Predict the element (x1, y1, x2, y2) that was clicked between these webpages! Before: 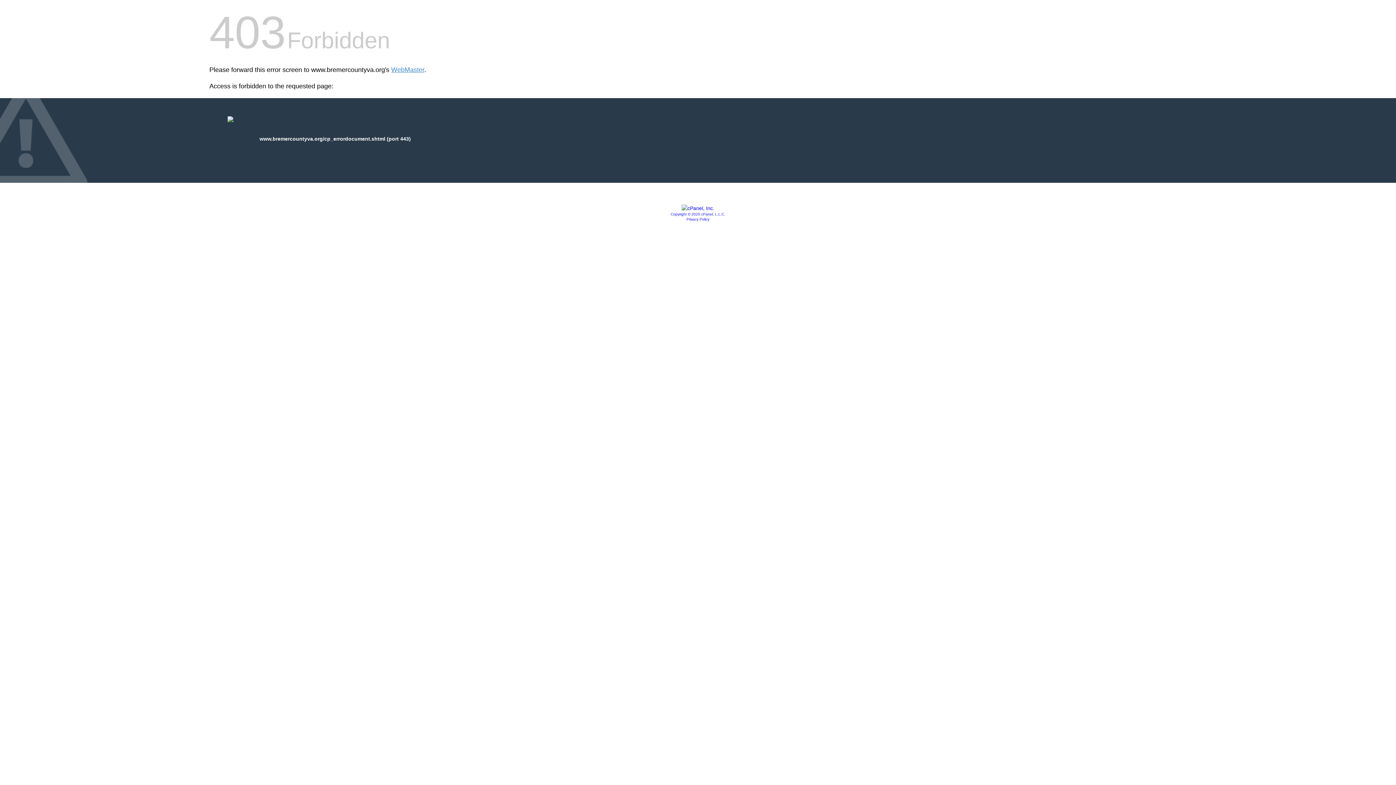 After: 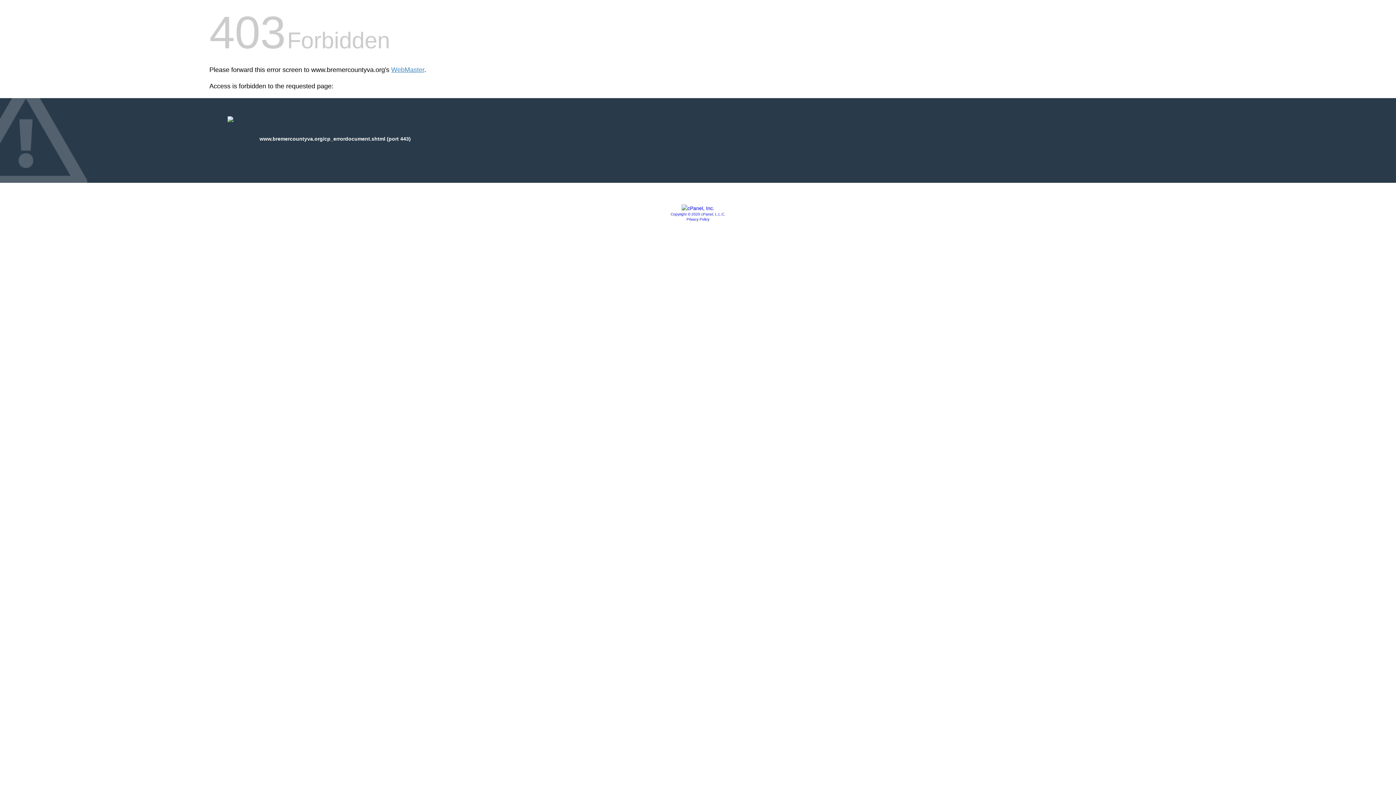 Action: bbox: (681, 205, 714, 211)